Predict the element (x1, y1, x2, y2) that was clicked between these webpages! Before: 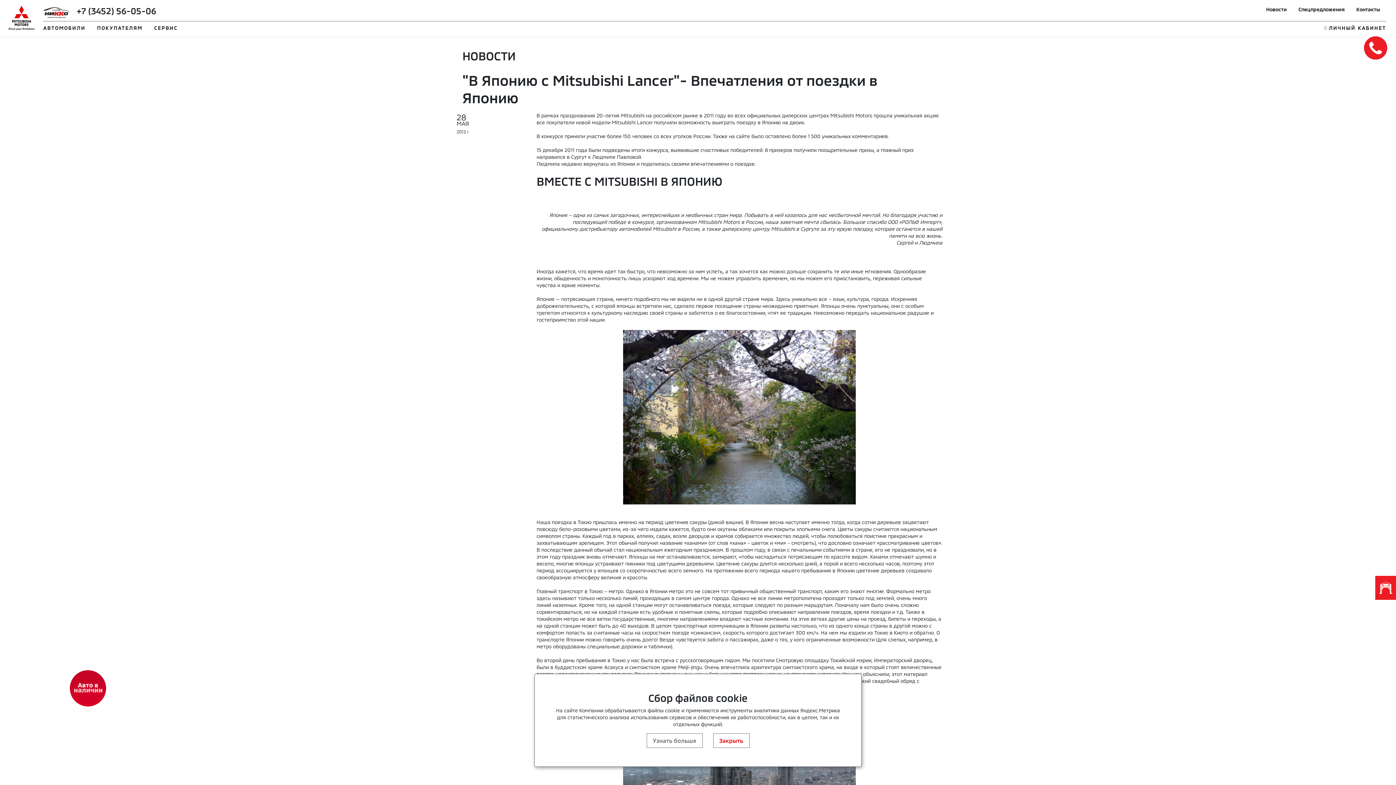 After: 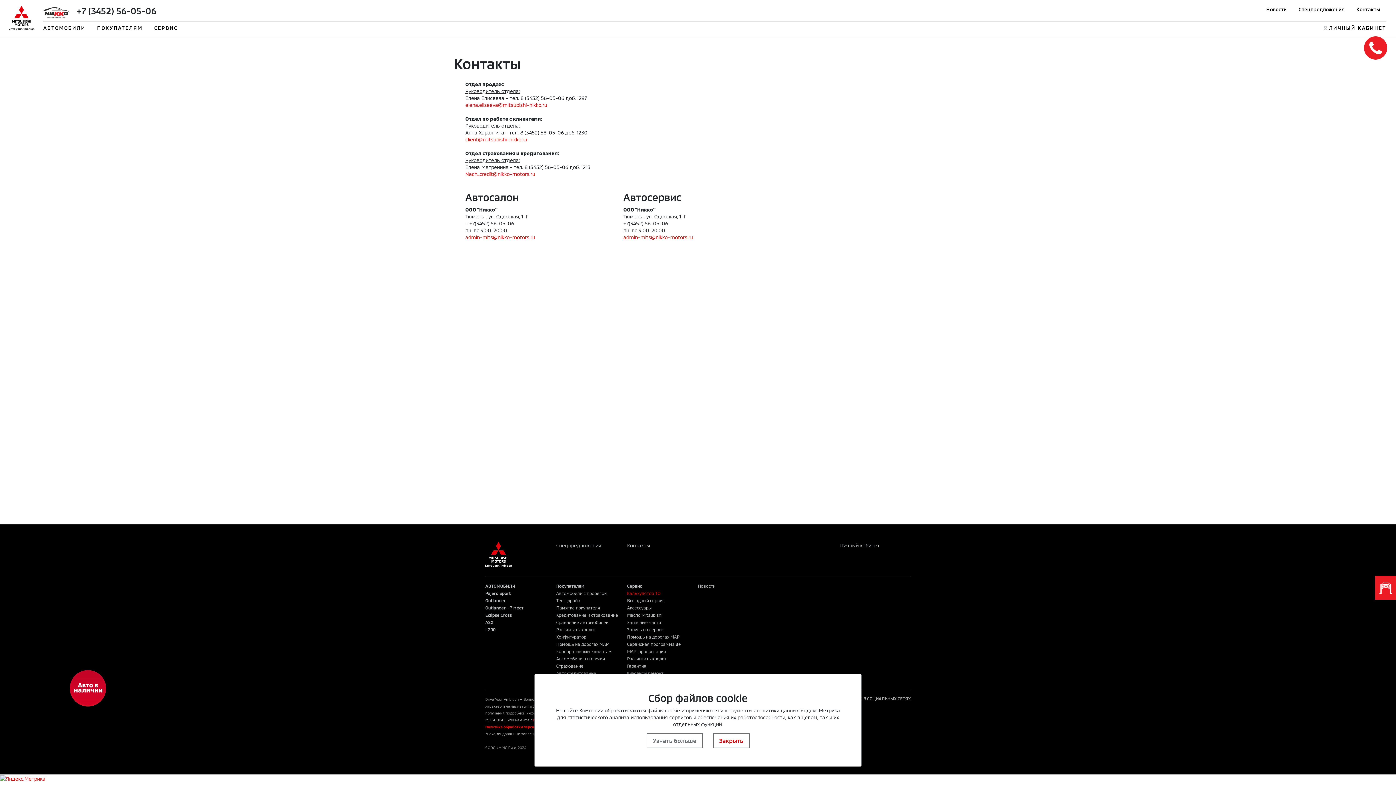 Action: bbox: (1356, 6, 1380, 12) label: Контакты